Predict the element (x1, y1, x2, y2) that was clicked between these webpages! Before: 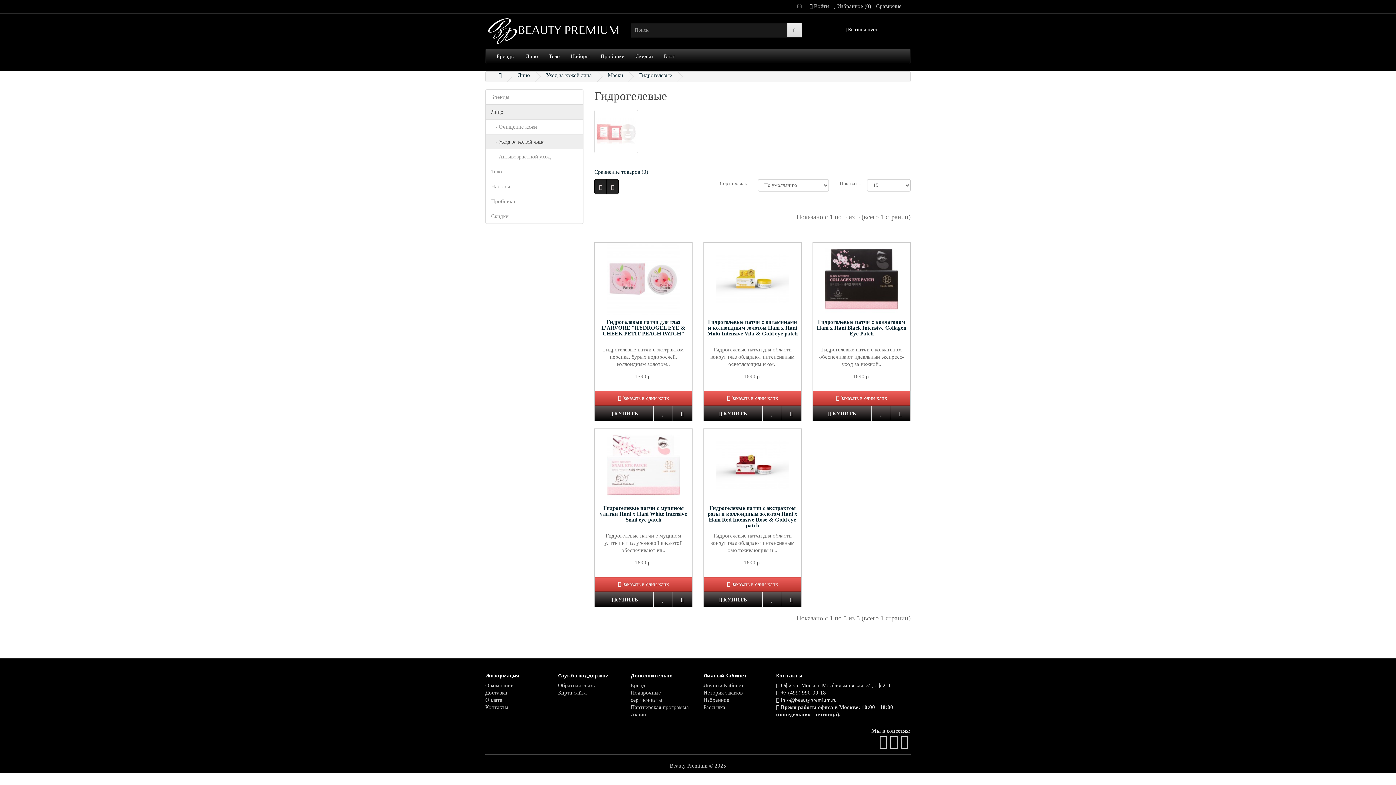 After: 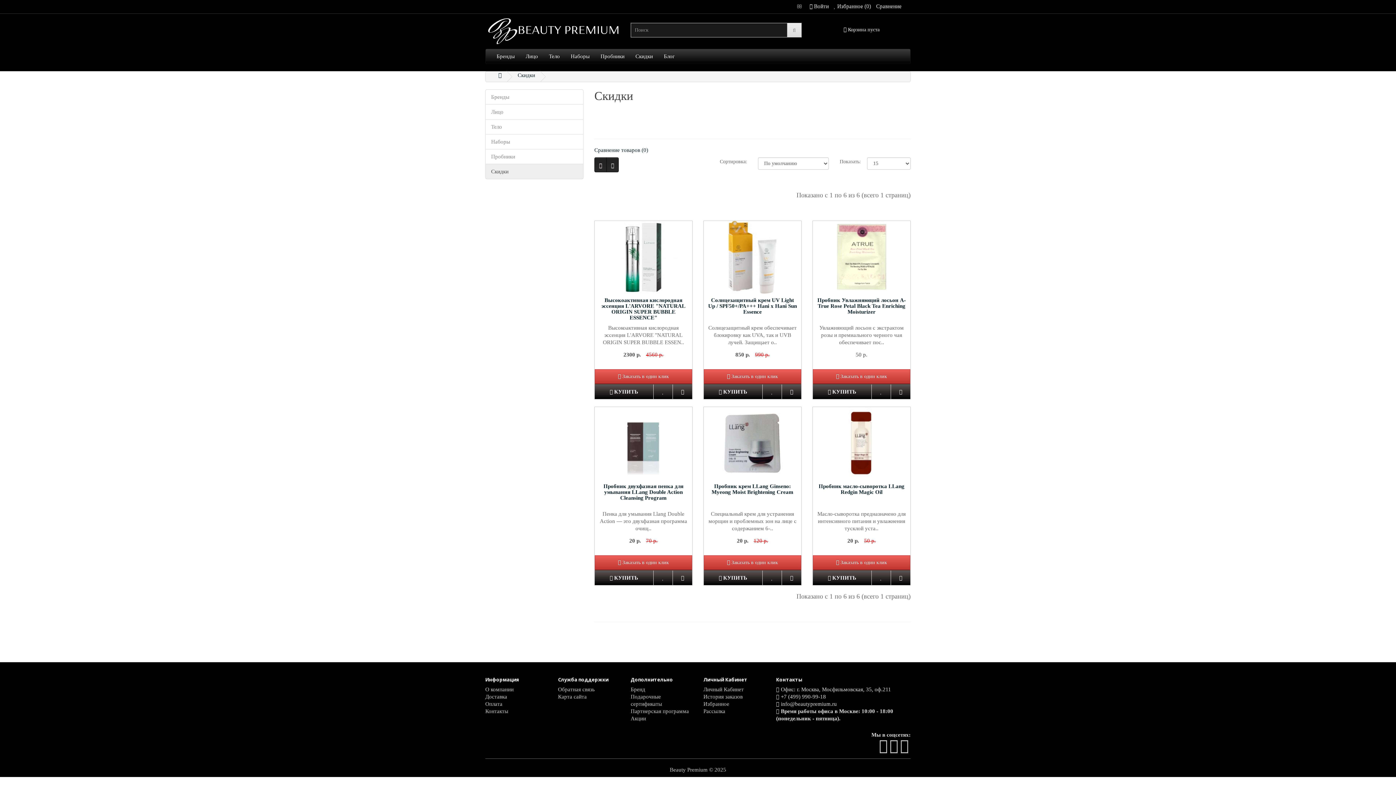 Action: label: Скидки bbox: (485, 208, 583, 224)